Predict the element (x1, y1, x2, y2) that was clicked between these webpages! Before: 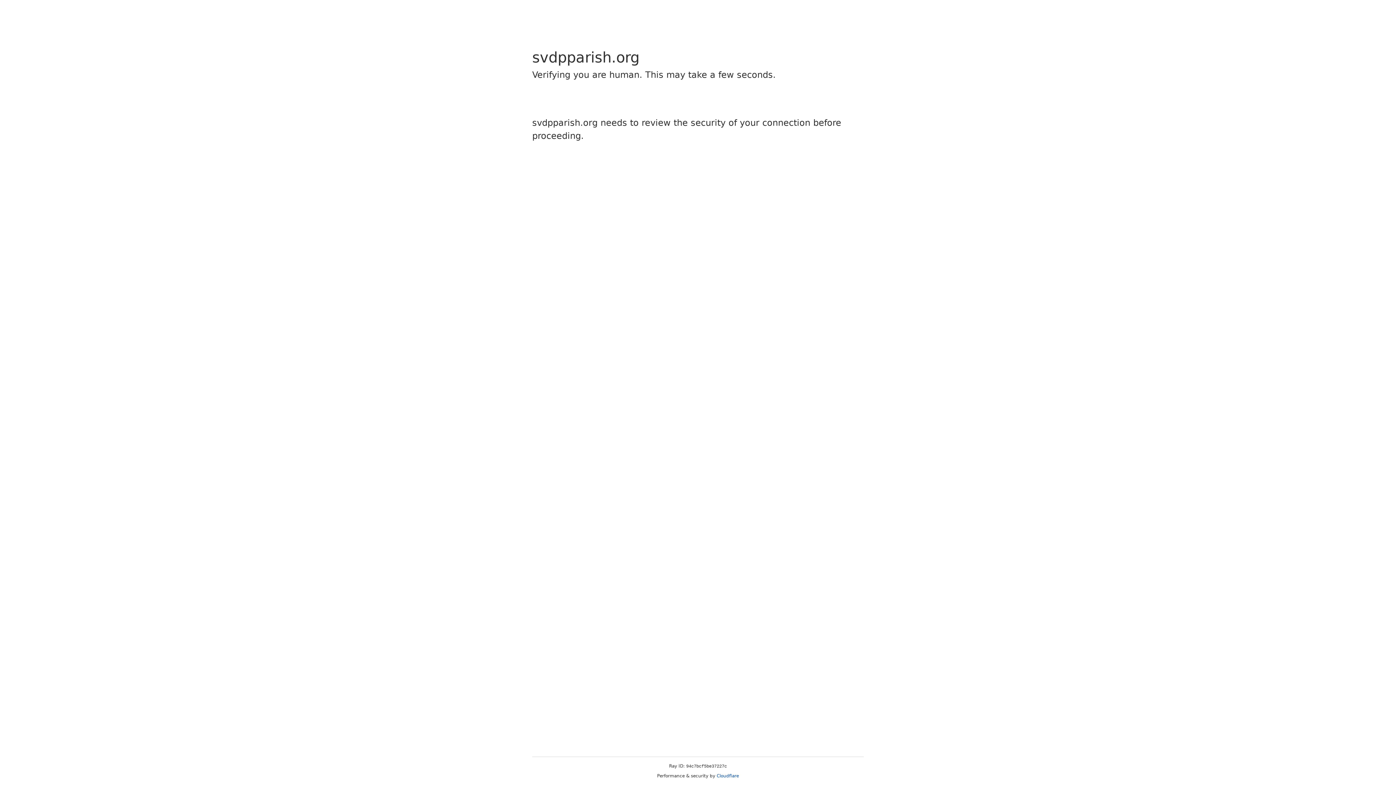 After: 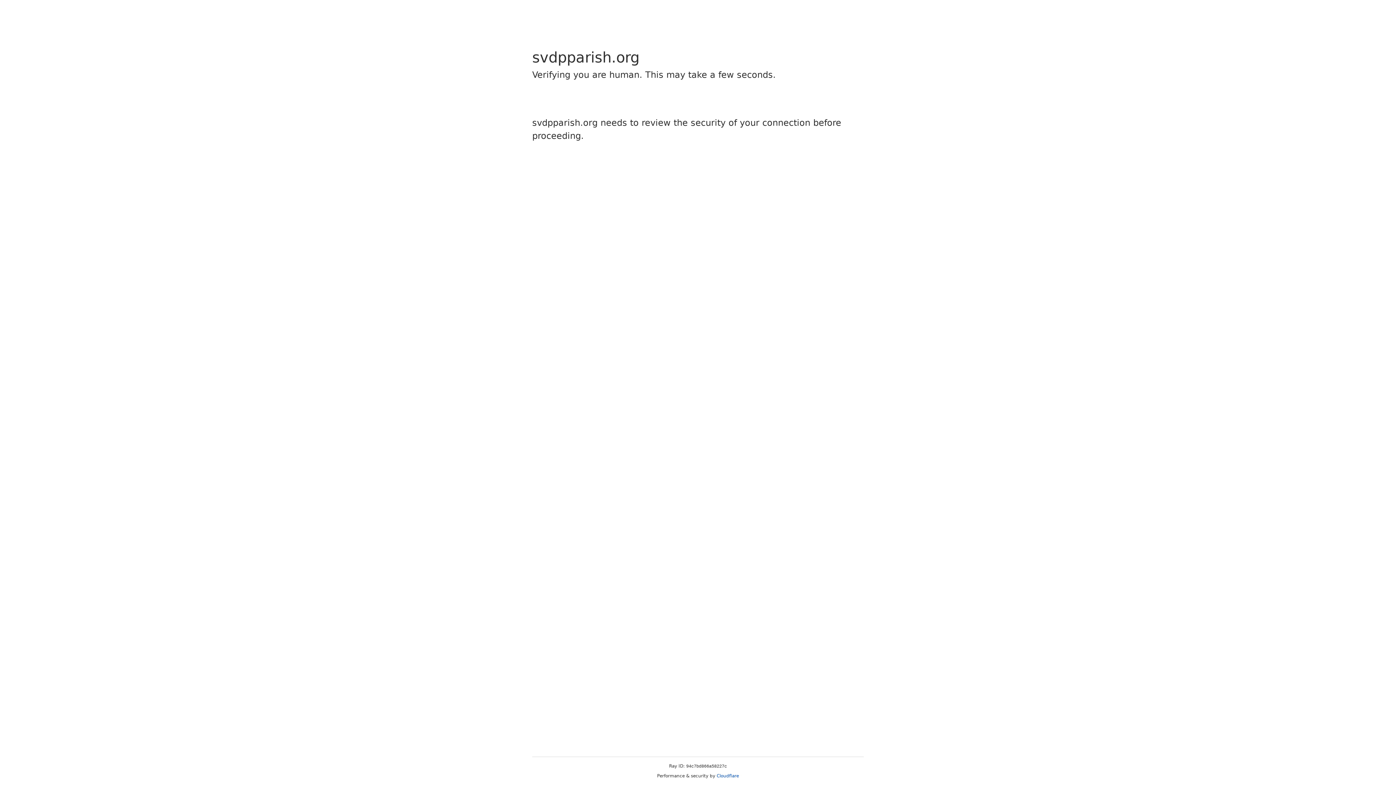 Action: label: Cloudflare bbox: (716, 773, 739, 778)